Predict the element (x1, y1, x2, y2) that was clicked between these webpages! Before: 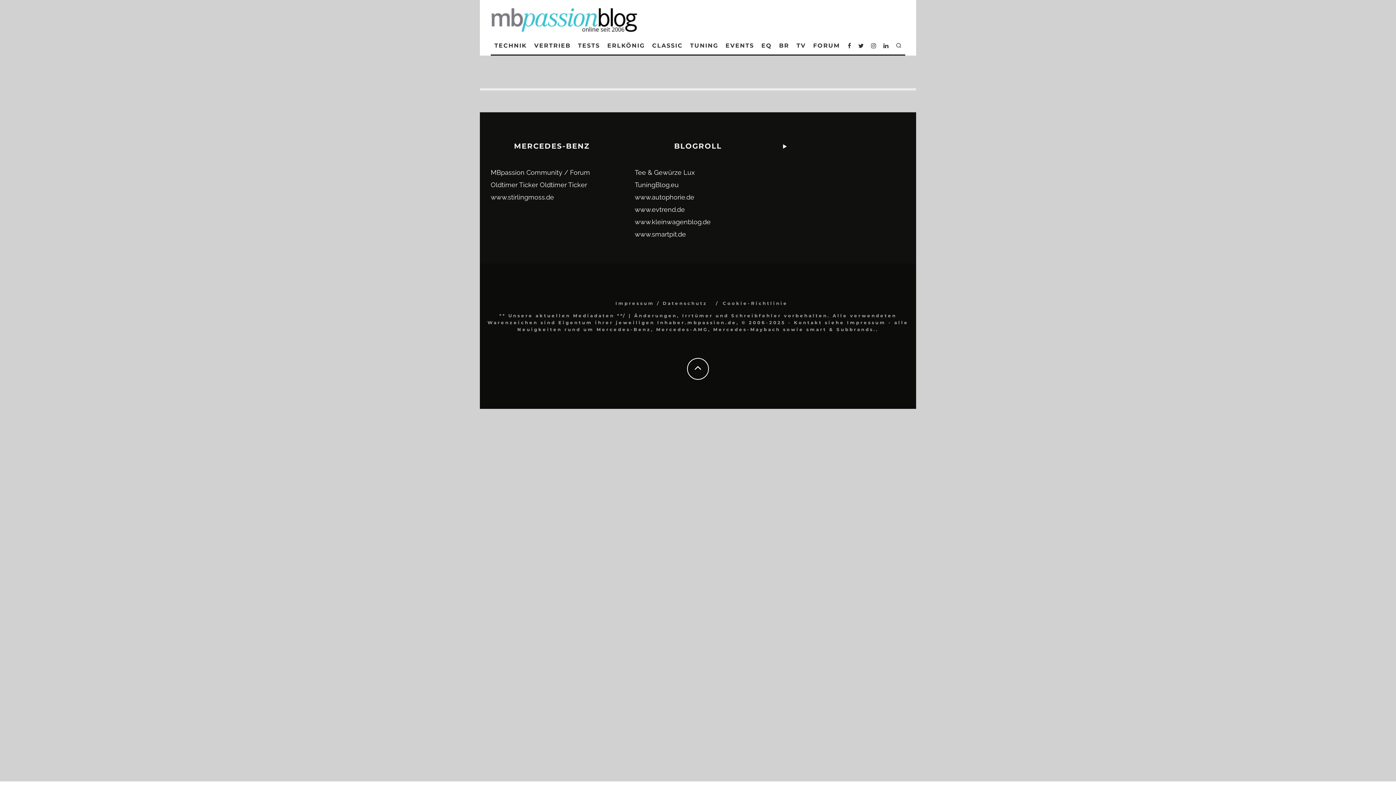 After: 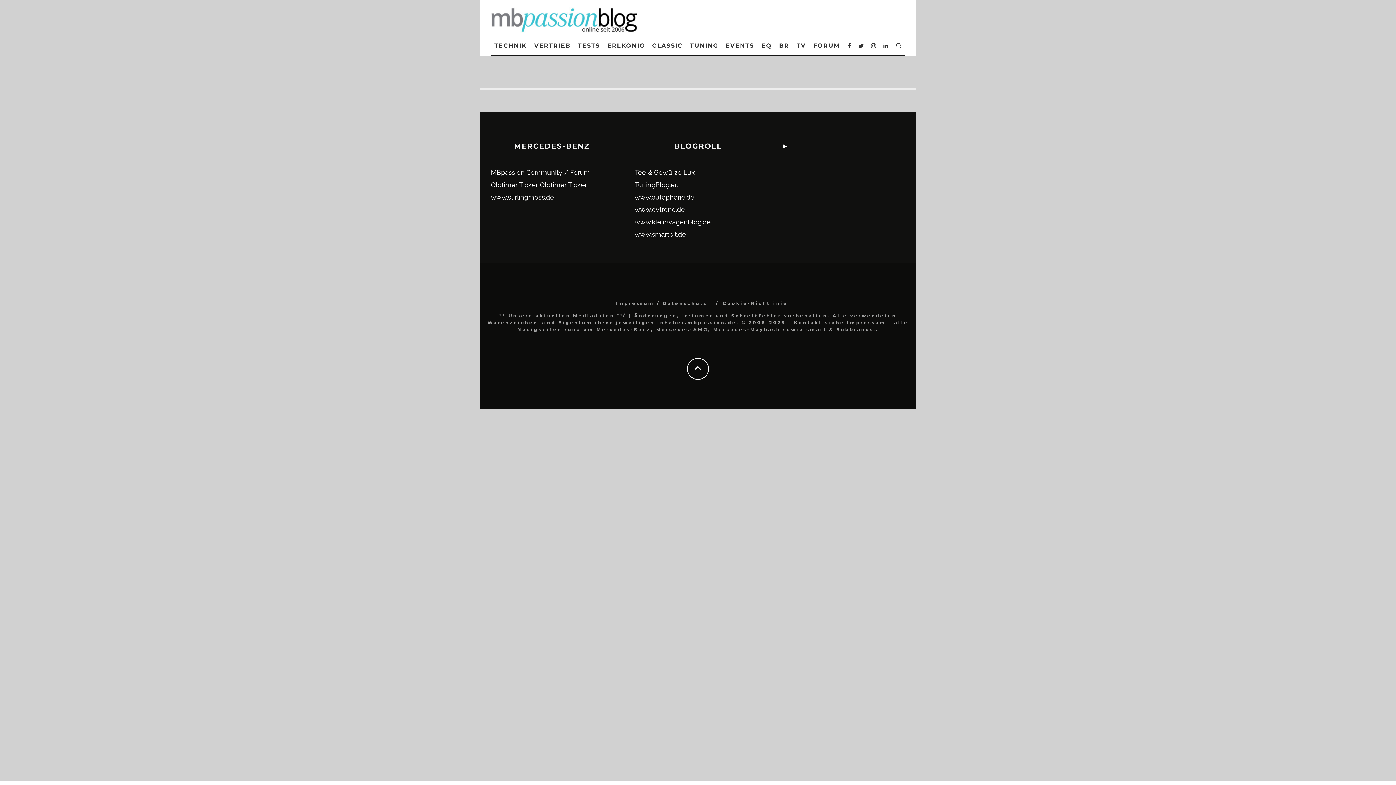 Action: bbox: (634, 181, 678, 188) label: TuningBlog.eu